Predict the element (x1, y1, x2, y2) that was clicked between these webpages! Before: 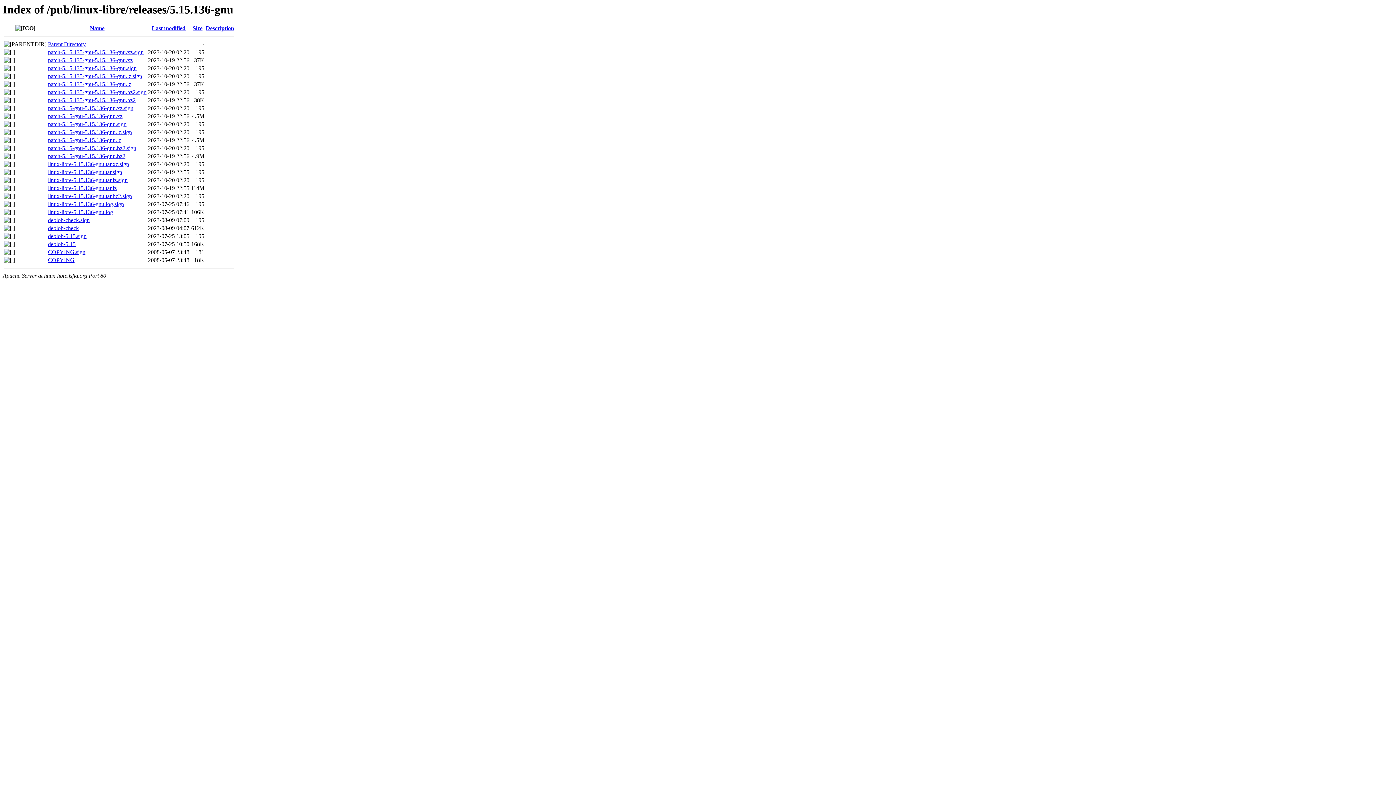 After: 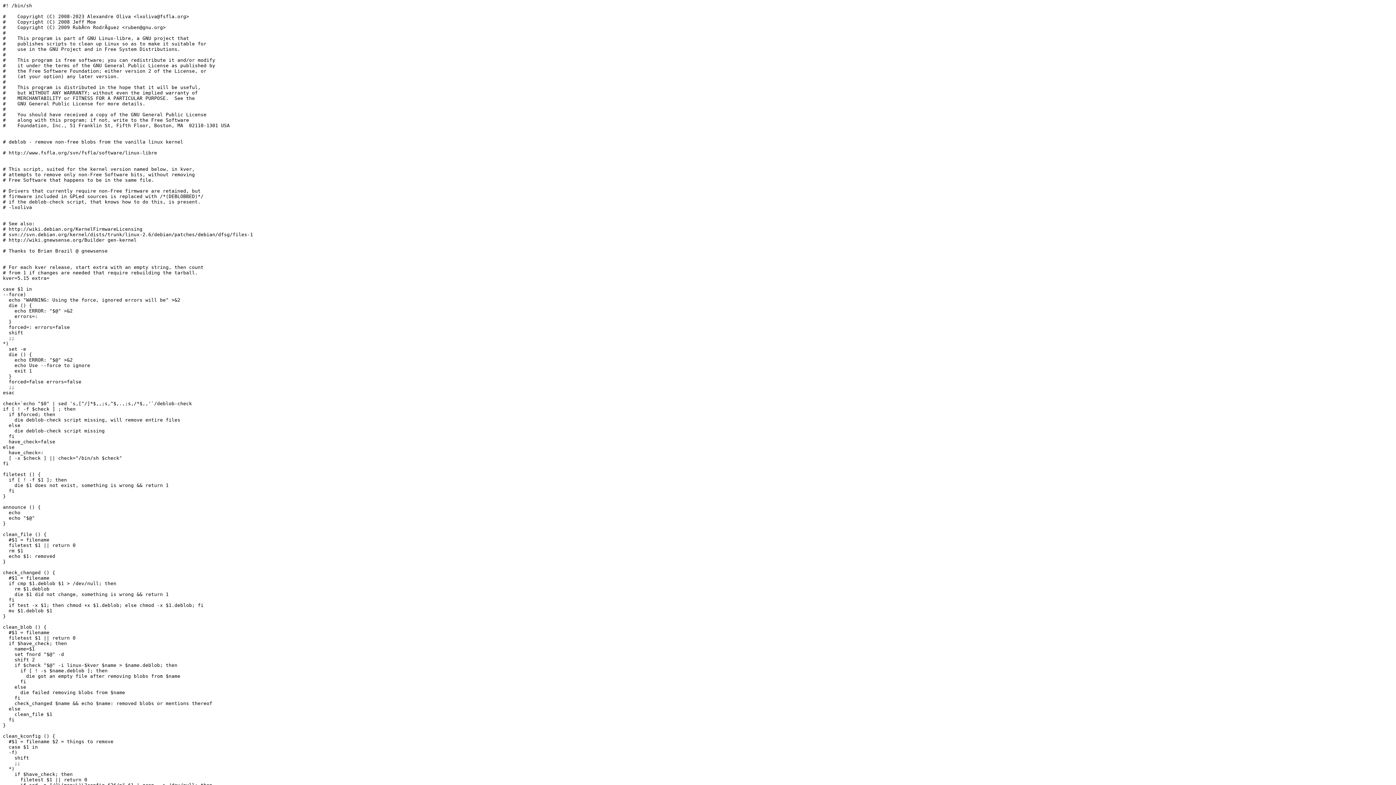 Action: bbox: (48, 241, 75, 247) label: deblob-5.15